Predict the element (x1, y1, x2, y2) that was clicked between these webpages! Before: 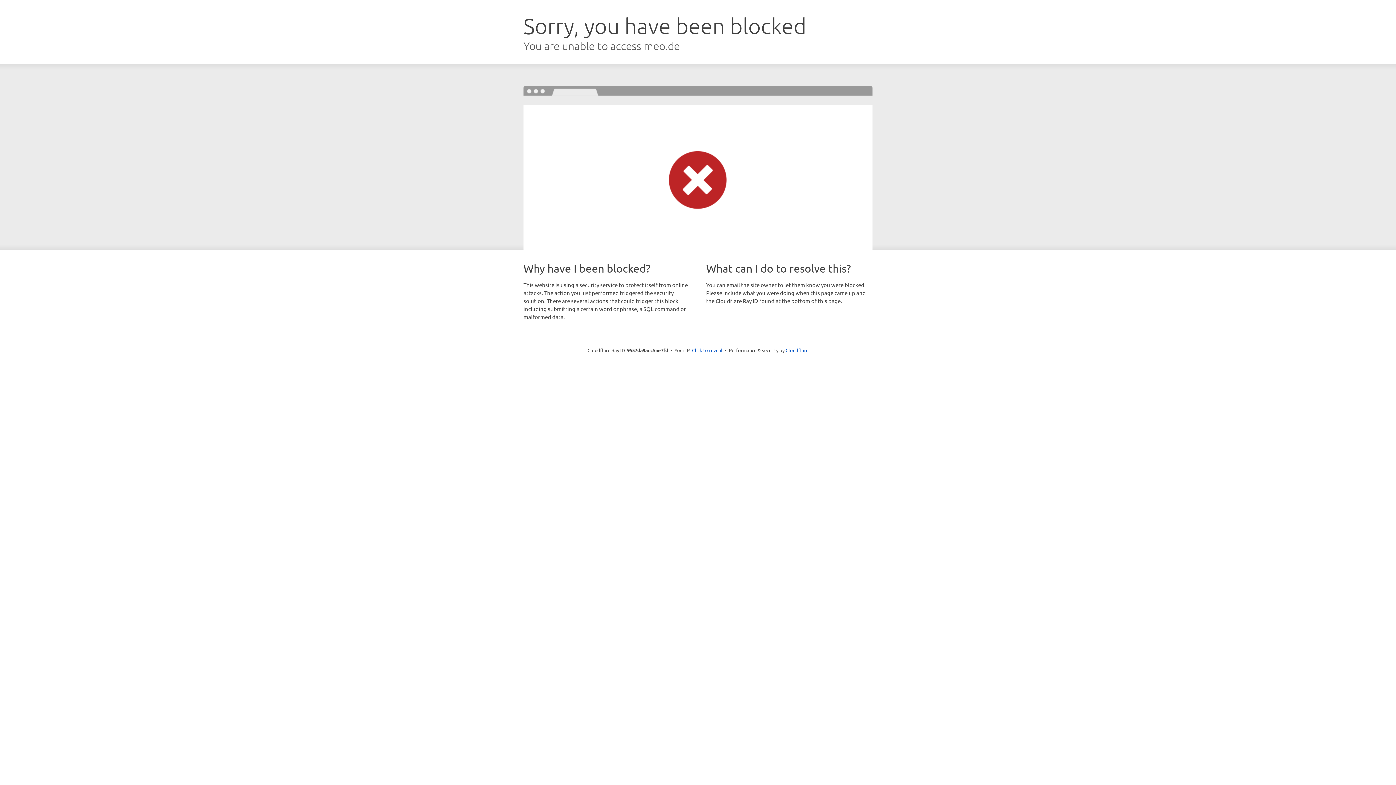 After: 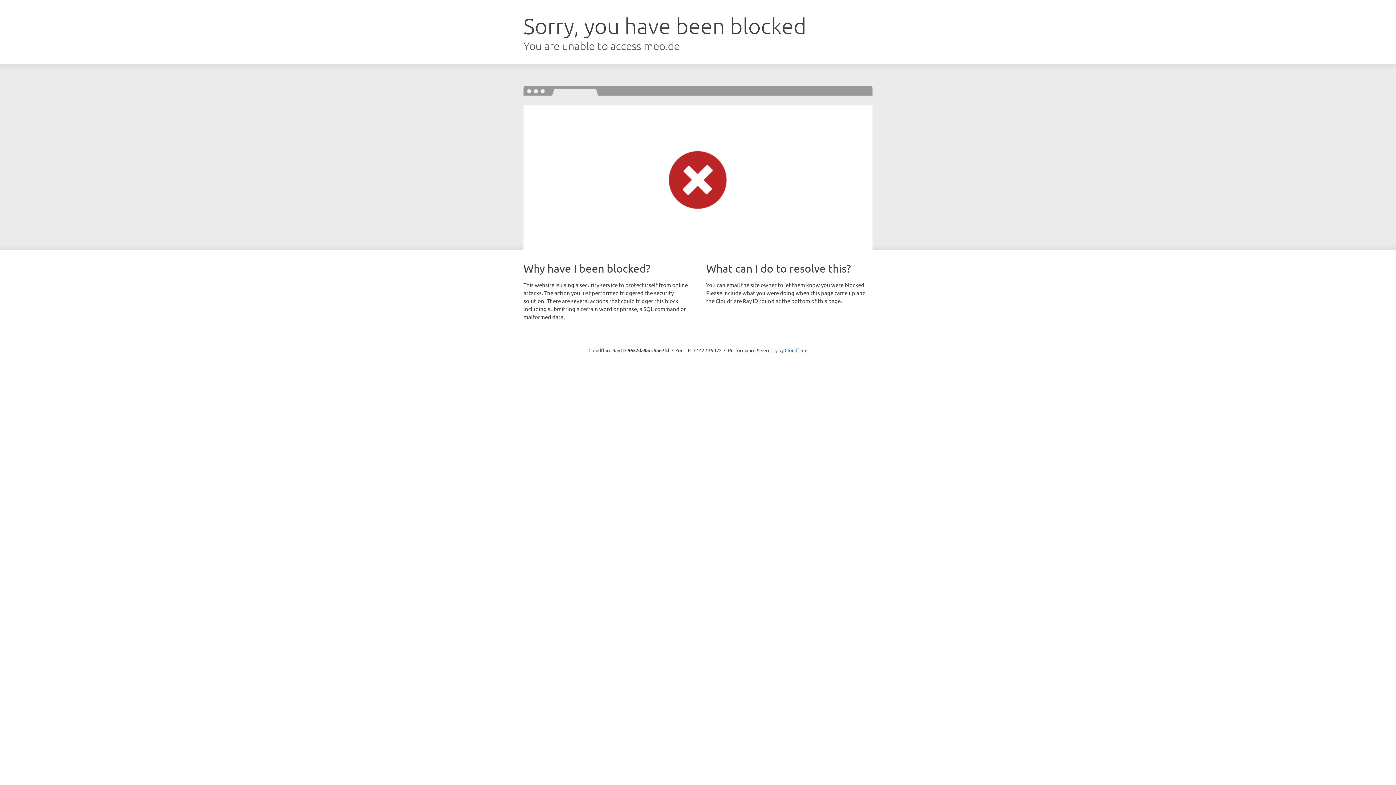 Action: label: Click to reveal bbox: (692, 346, 722, 353)